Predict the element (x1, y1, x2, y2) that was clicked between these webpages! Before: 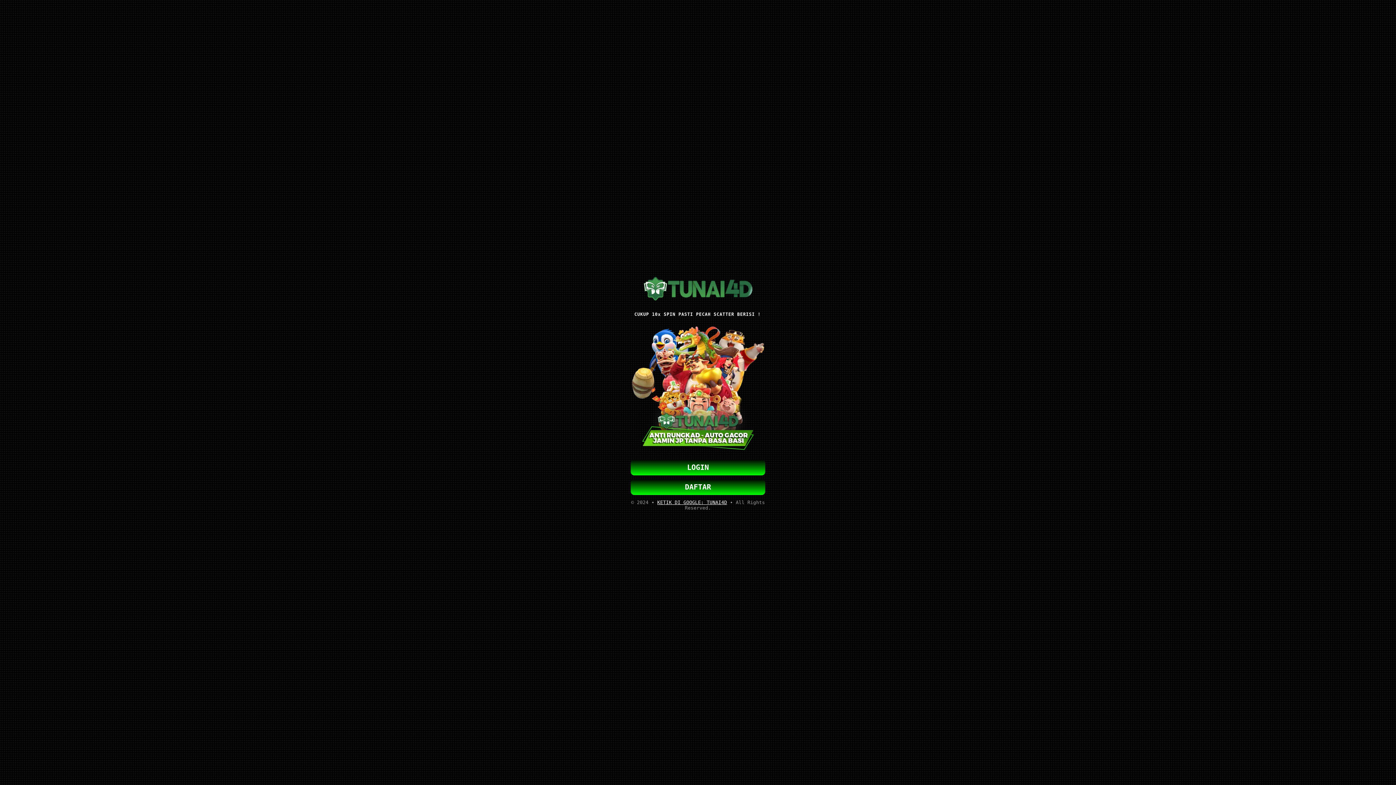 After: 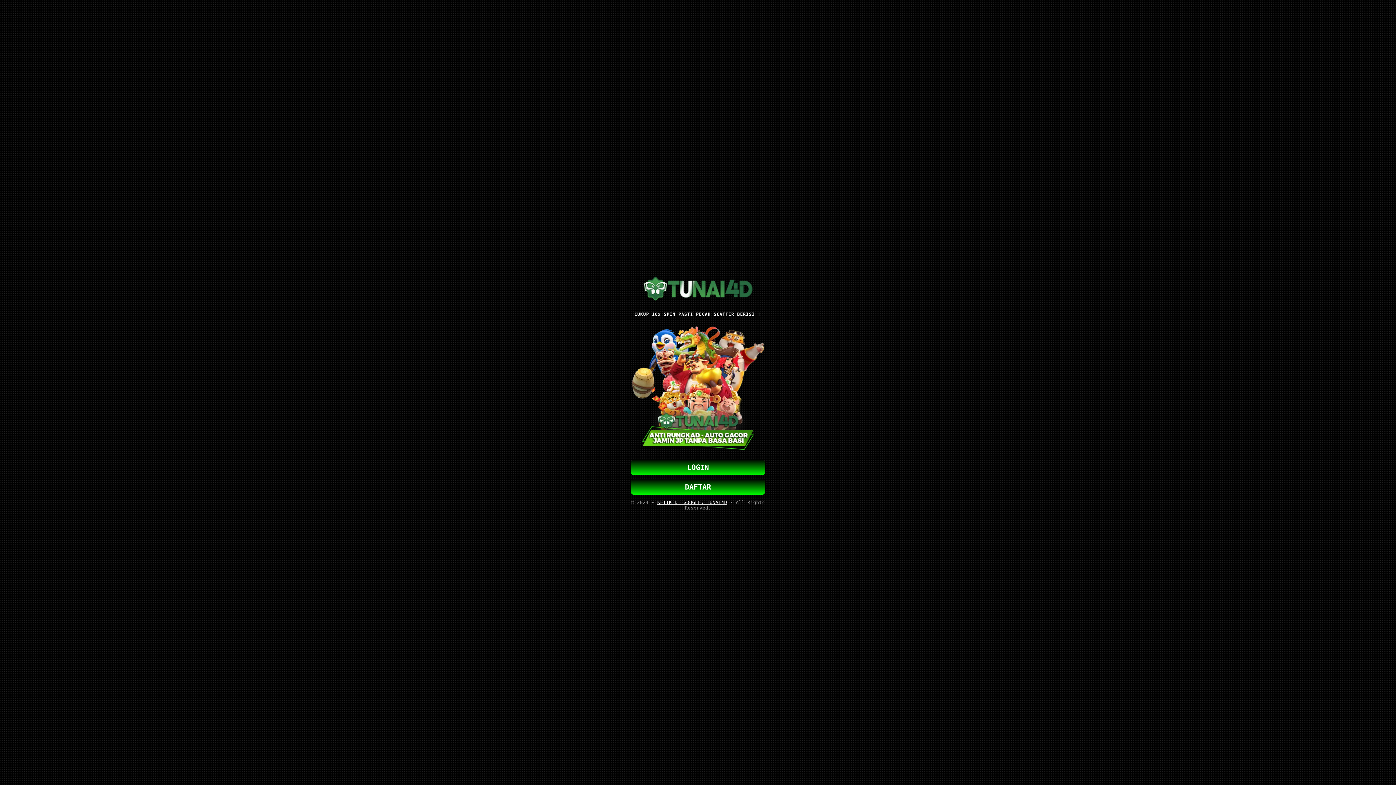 Action: bbox: (630, 479, 765, 495) label: DAFTAR